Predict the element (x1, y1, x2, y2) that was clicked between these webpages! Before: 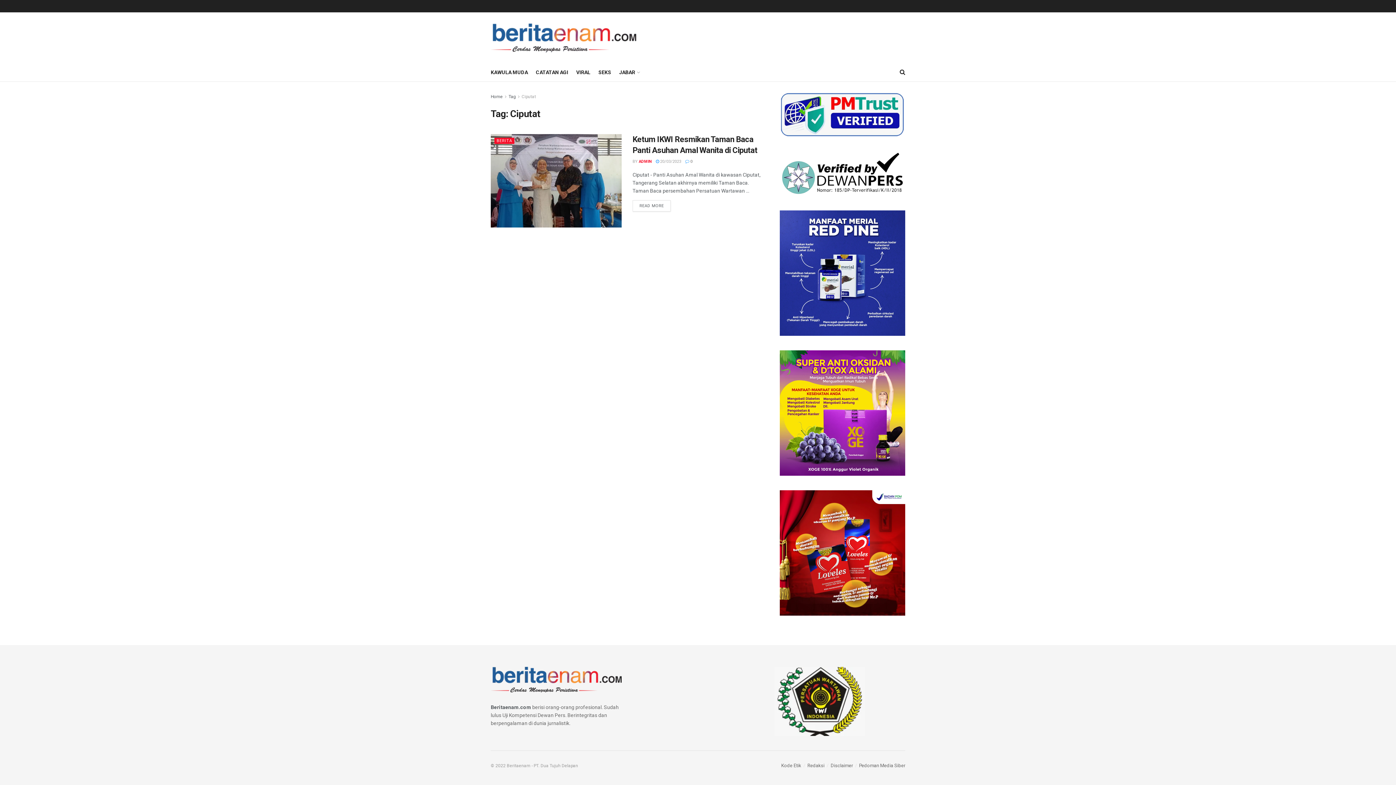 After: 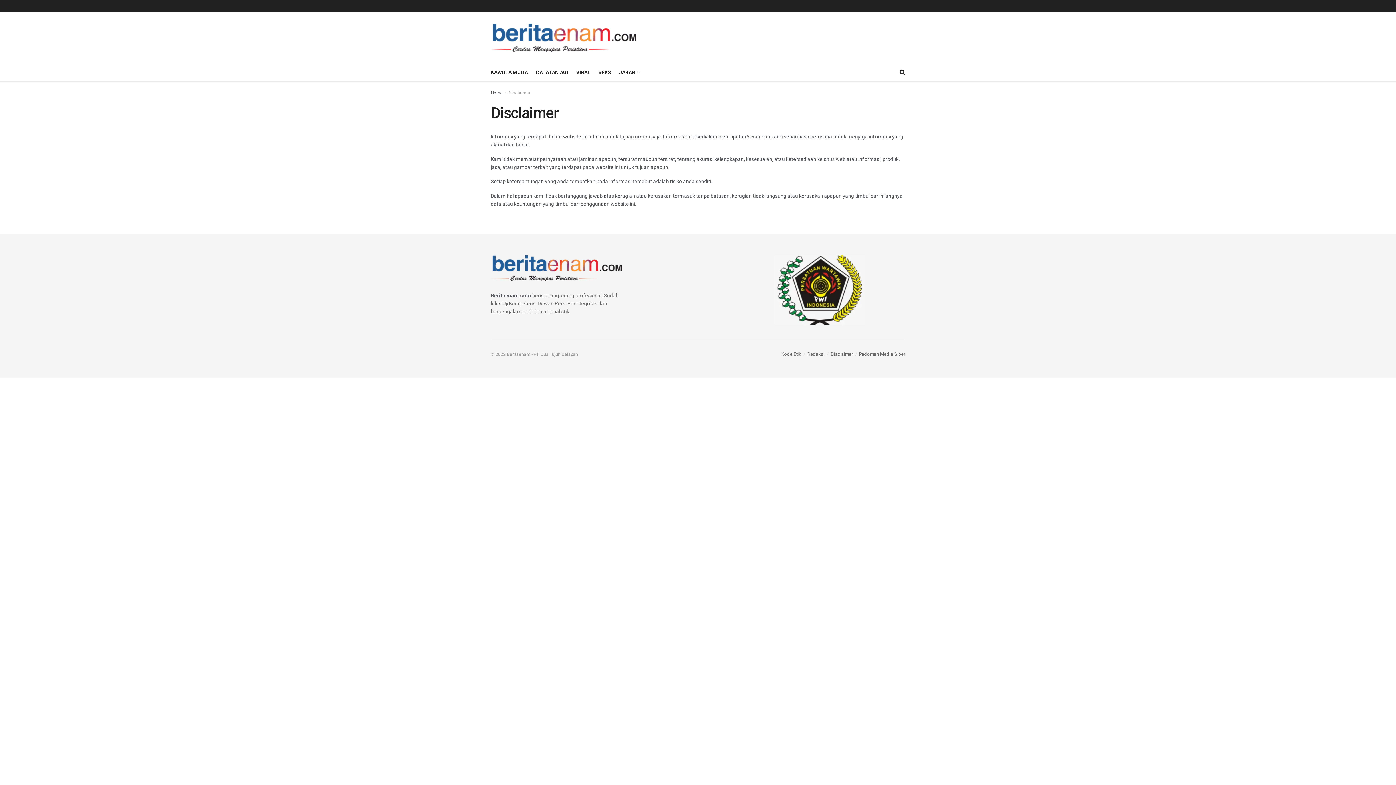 Action: bbox: (830, 763, 853, 768) label: Disclaimer